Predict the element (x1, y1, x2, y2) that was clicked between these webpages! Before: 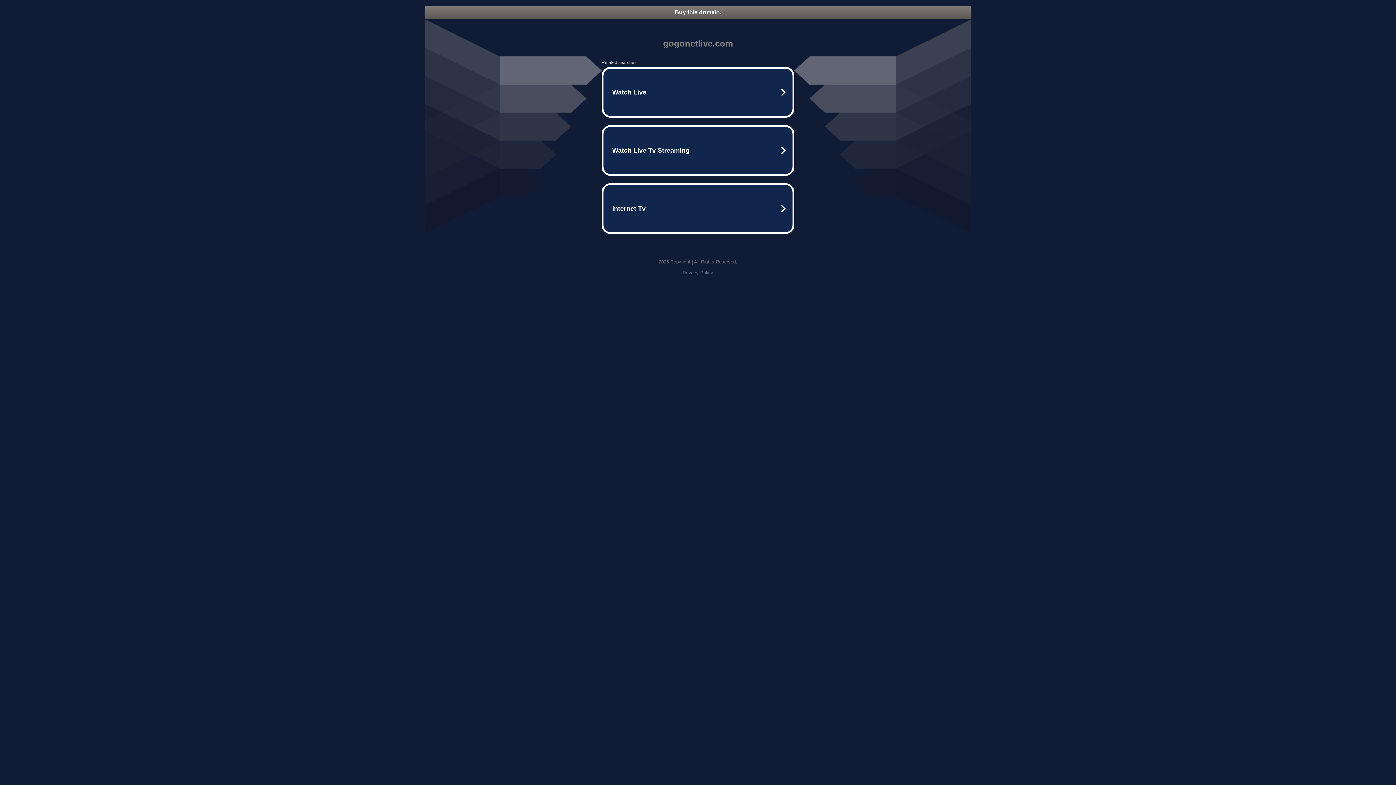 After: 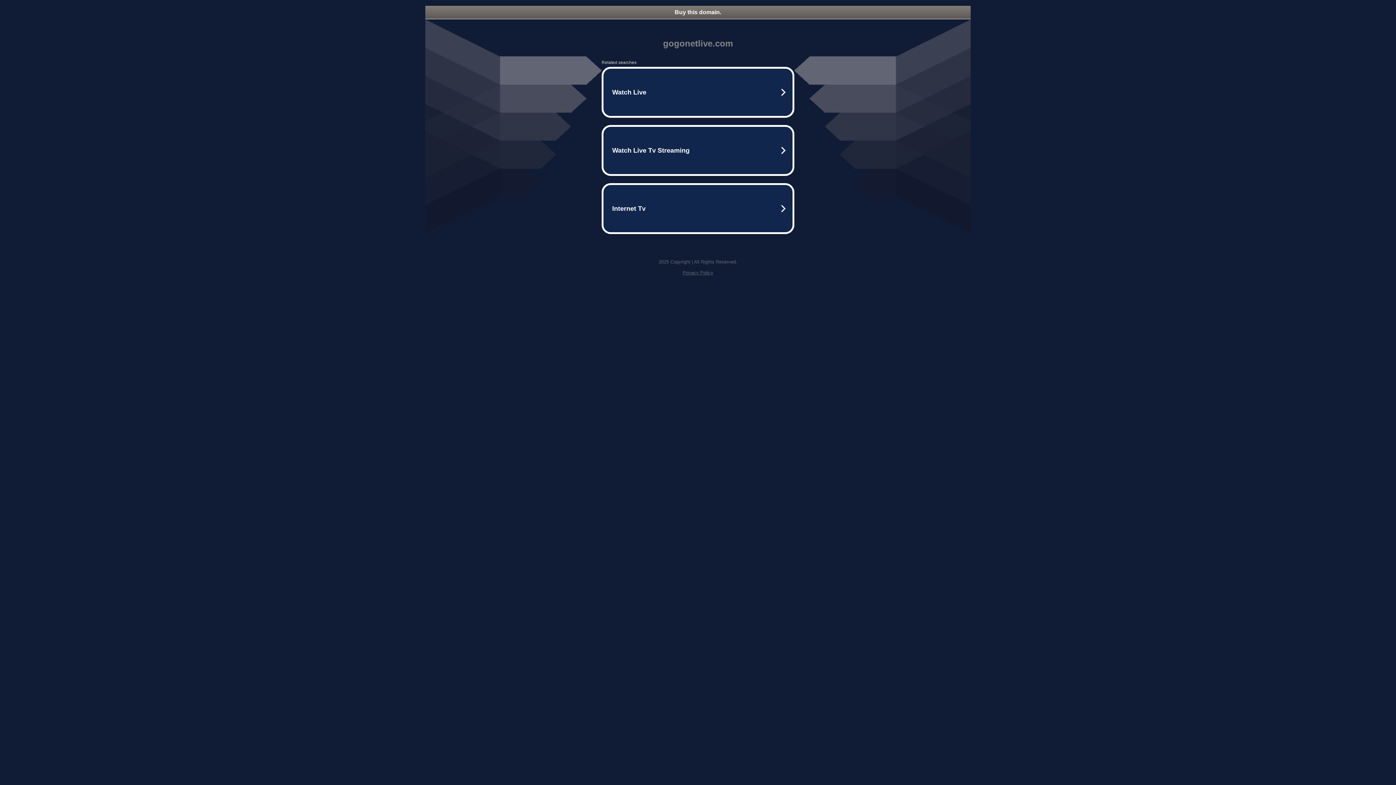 Action: label: Buy this domain. bbox: (425, 5, 970, 18)